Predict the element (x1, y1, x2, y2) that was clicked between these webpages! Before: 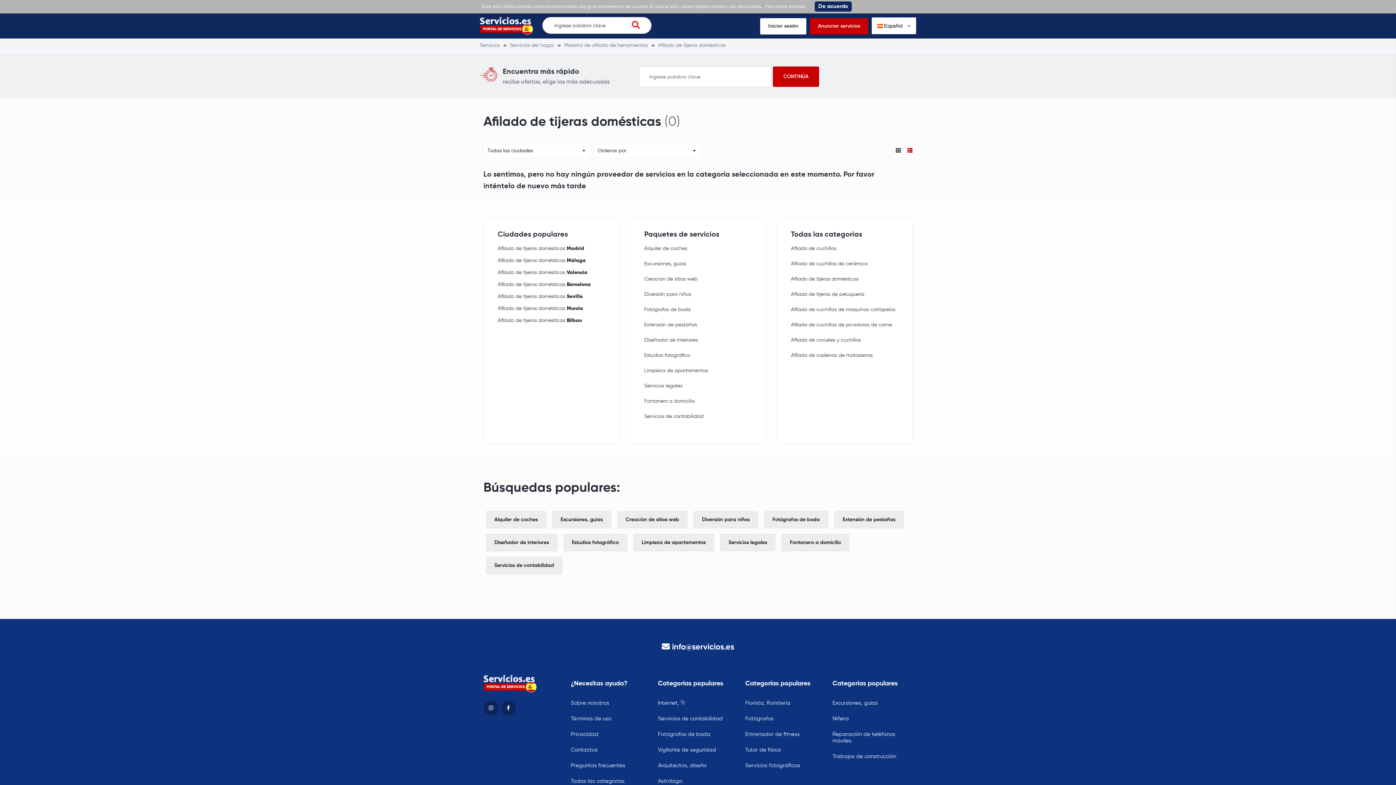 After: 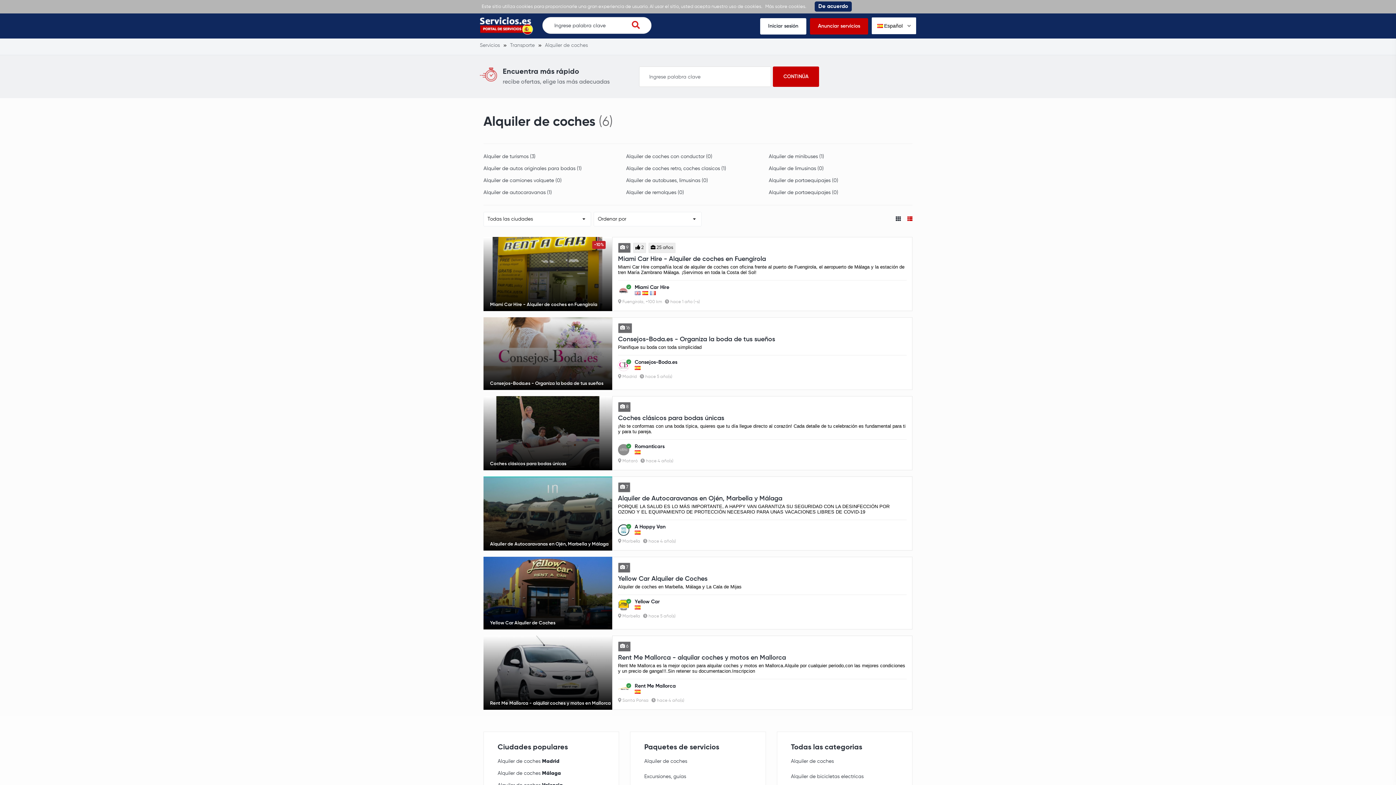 Action: label: Alquiler de coches bbox: (644, 244, 687, 253)